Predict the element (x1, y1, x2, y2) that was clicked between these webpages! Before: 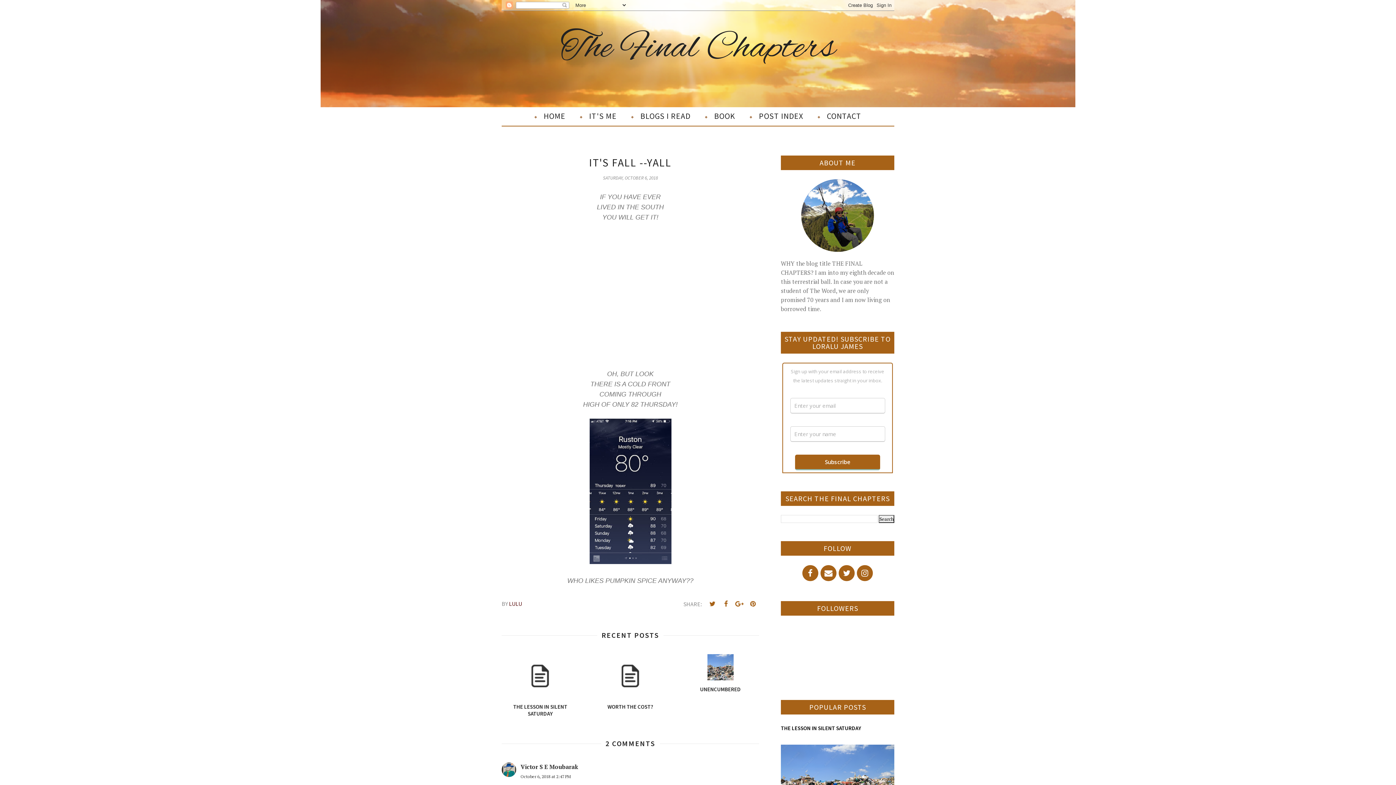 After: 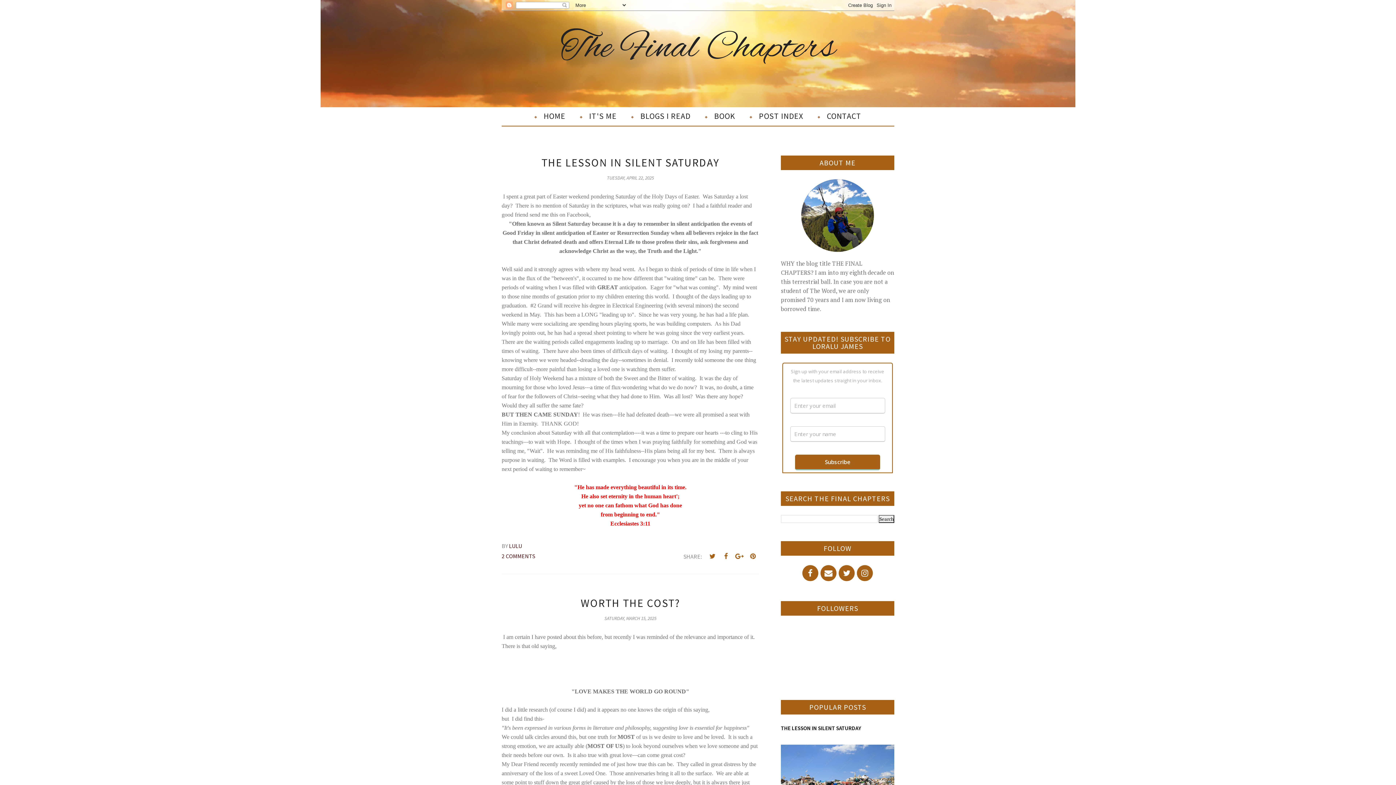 Action: label: HOME bbox: (527, 107, 572, 124)